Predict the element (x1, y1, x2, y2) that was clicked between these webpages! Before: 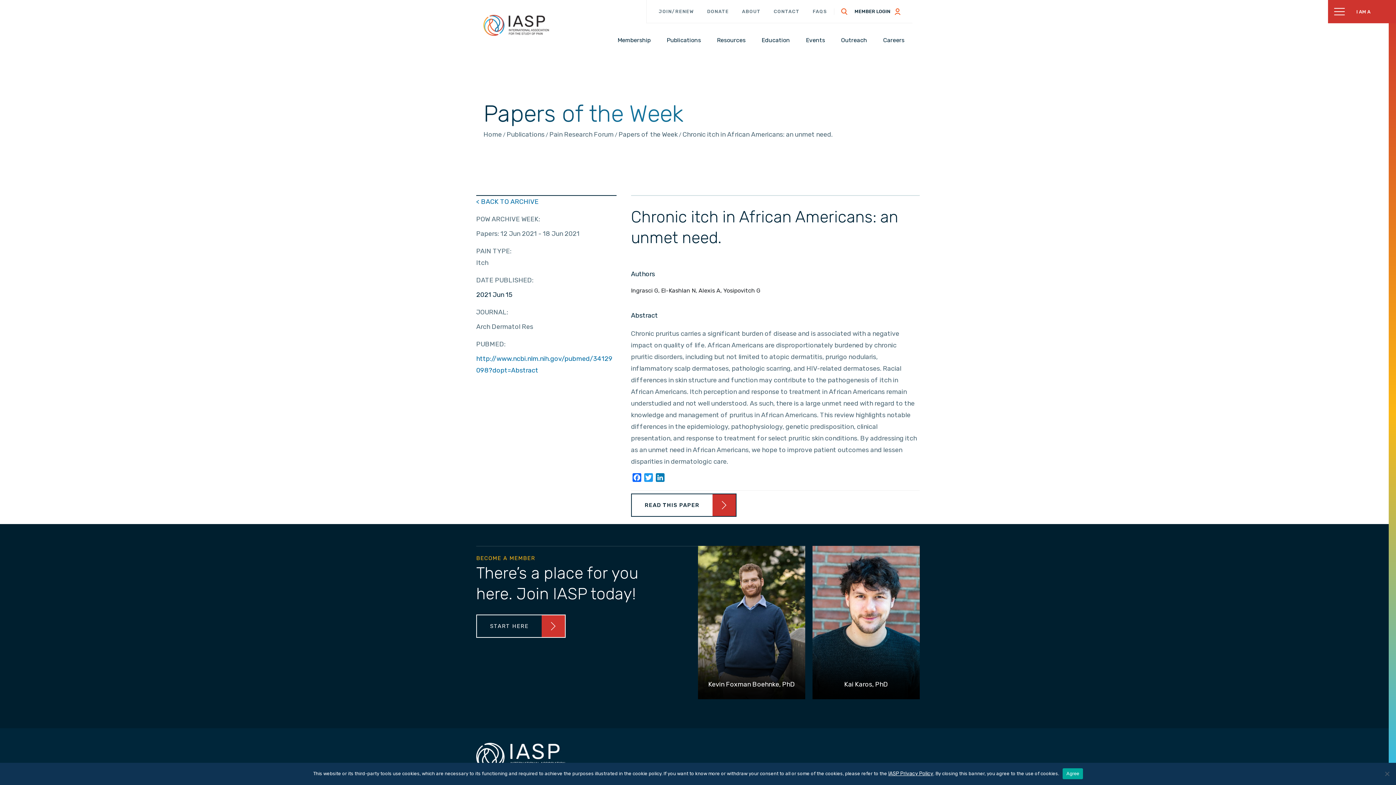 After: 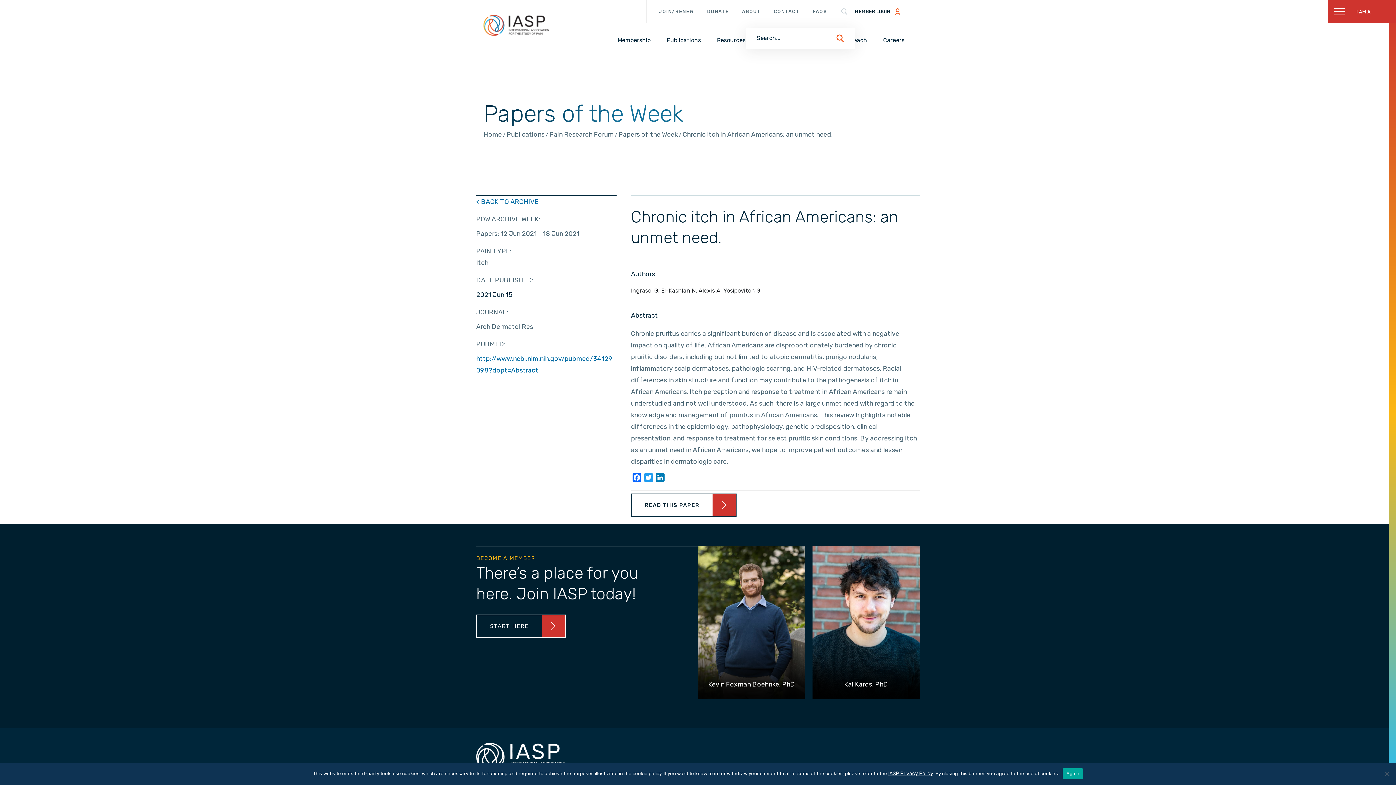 Action: bbox: (841, 8, 847, 14)